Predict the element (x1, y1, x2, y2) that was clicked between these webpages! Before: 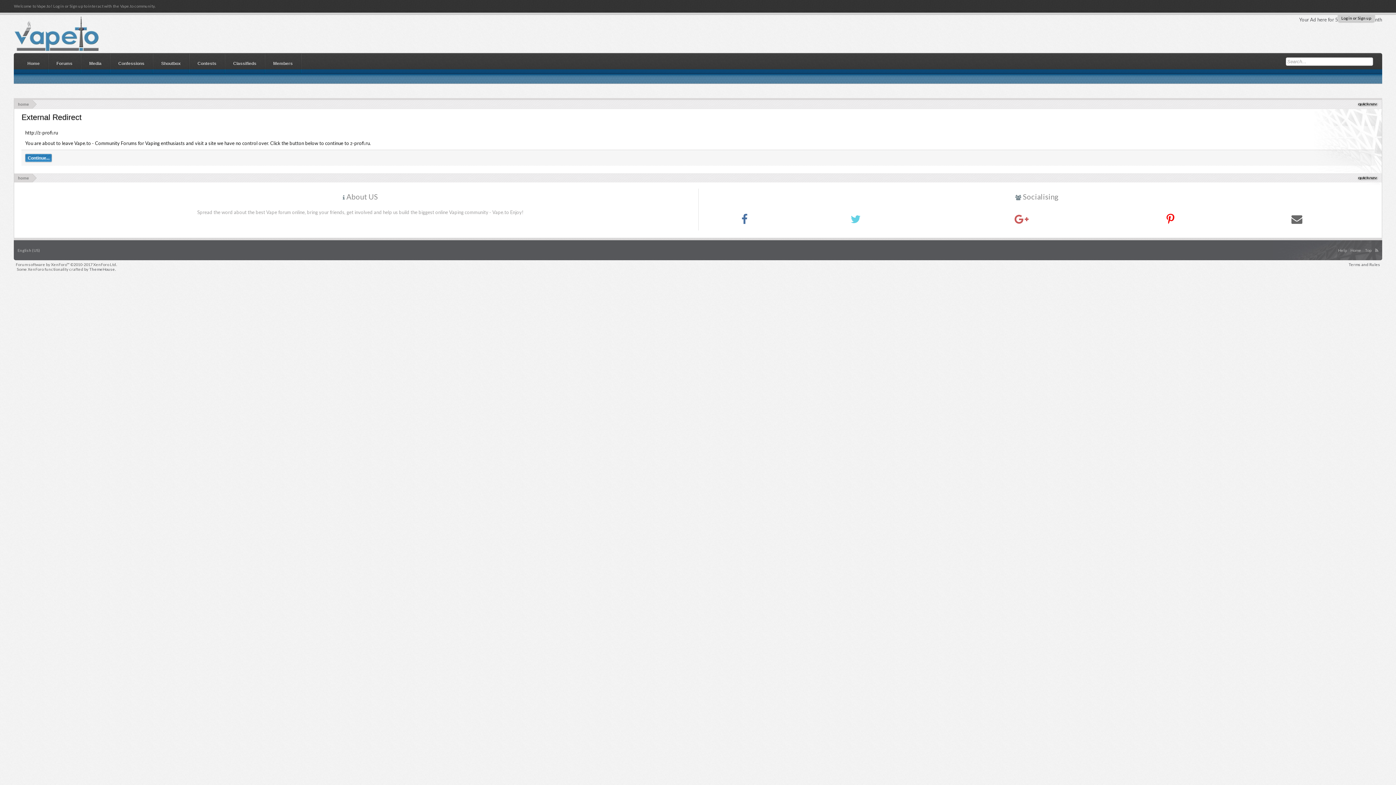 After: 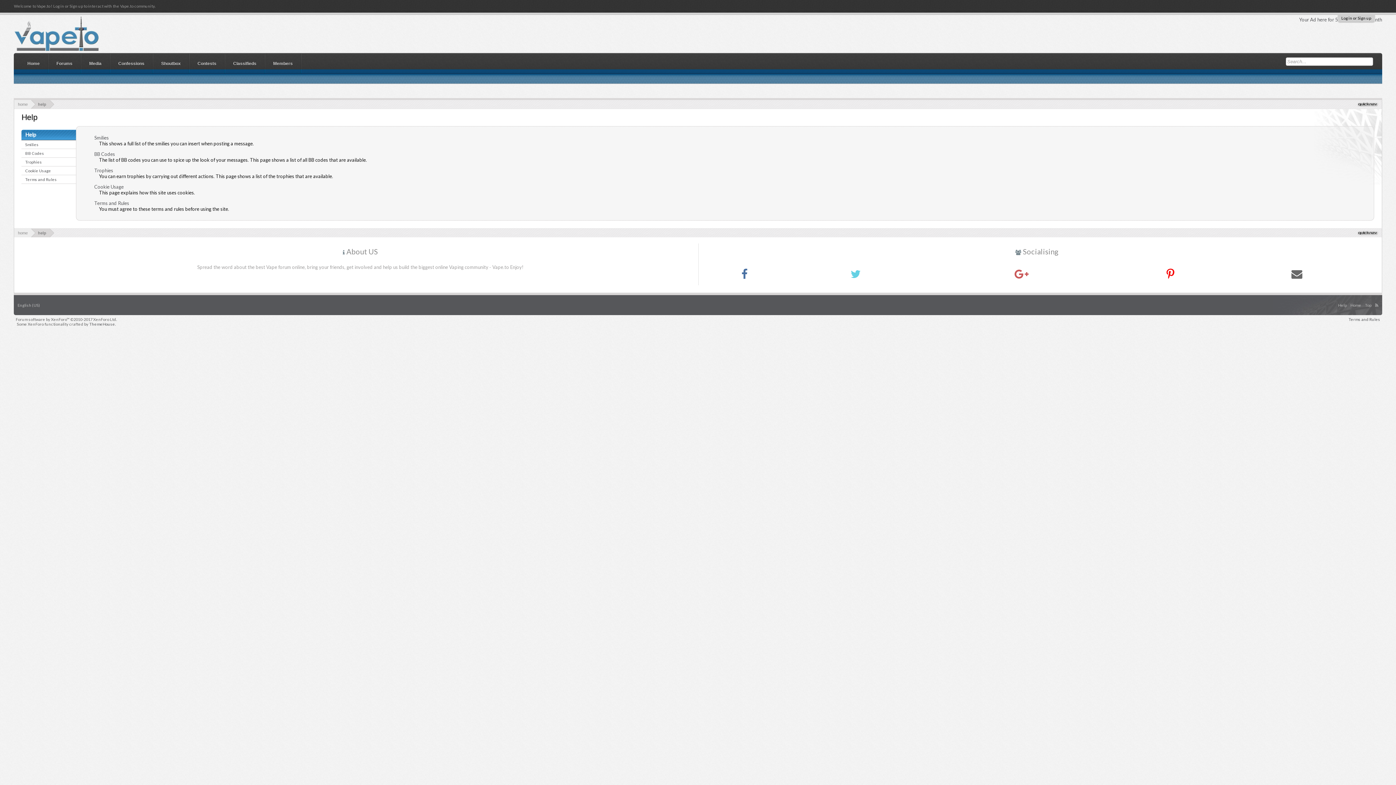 Action: bbox: (1336, 240, 1348, 260) label: Help